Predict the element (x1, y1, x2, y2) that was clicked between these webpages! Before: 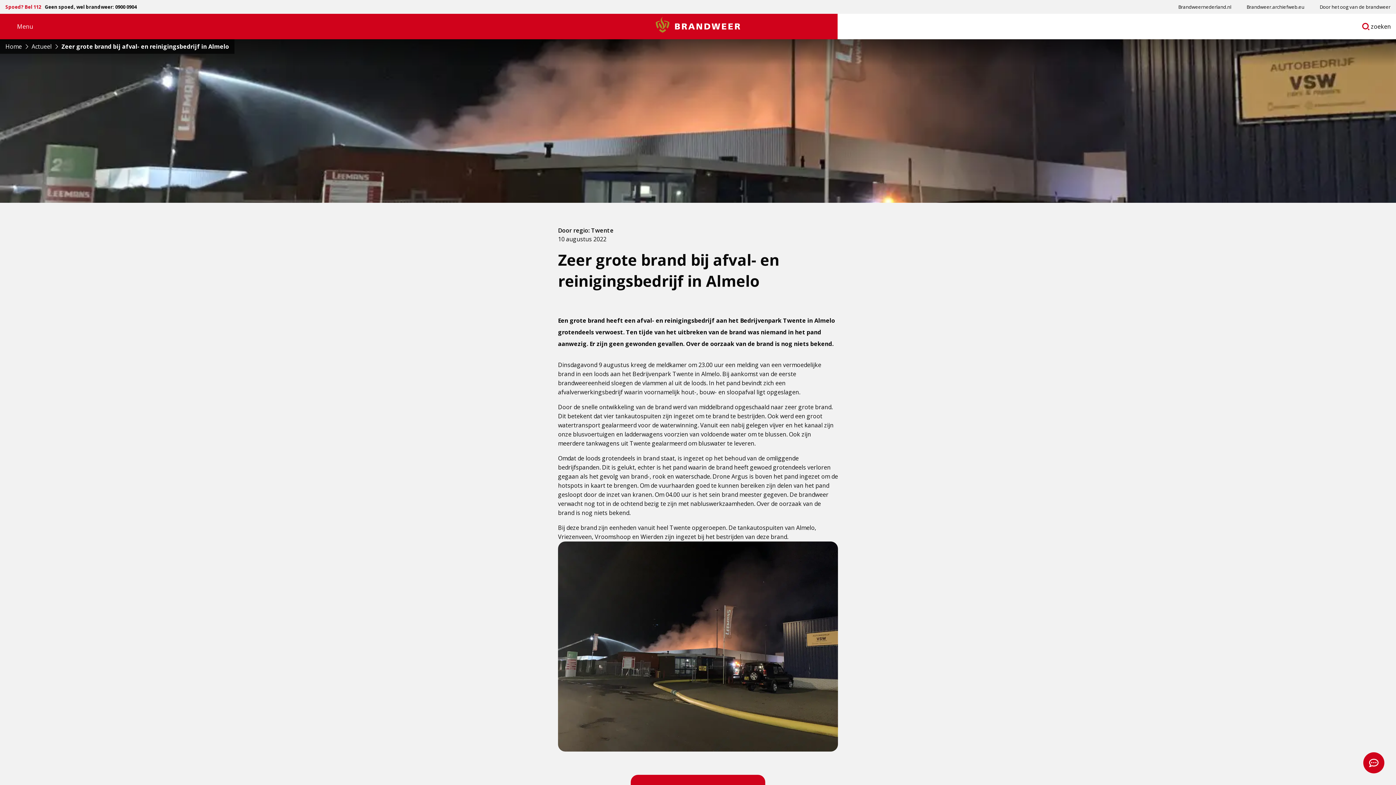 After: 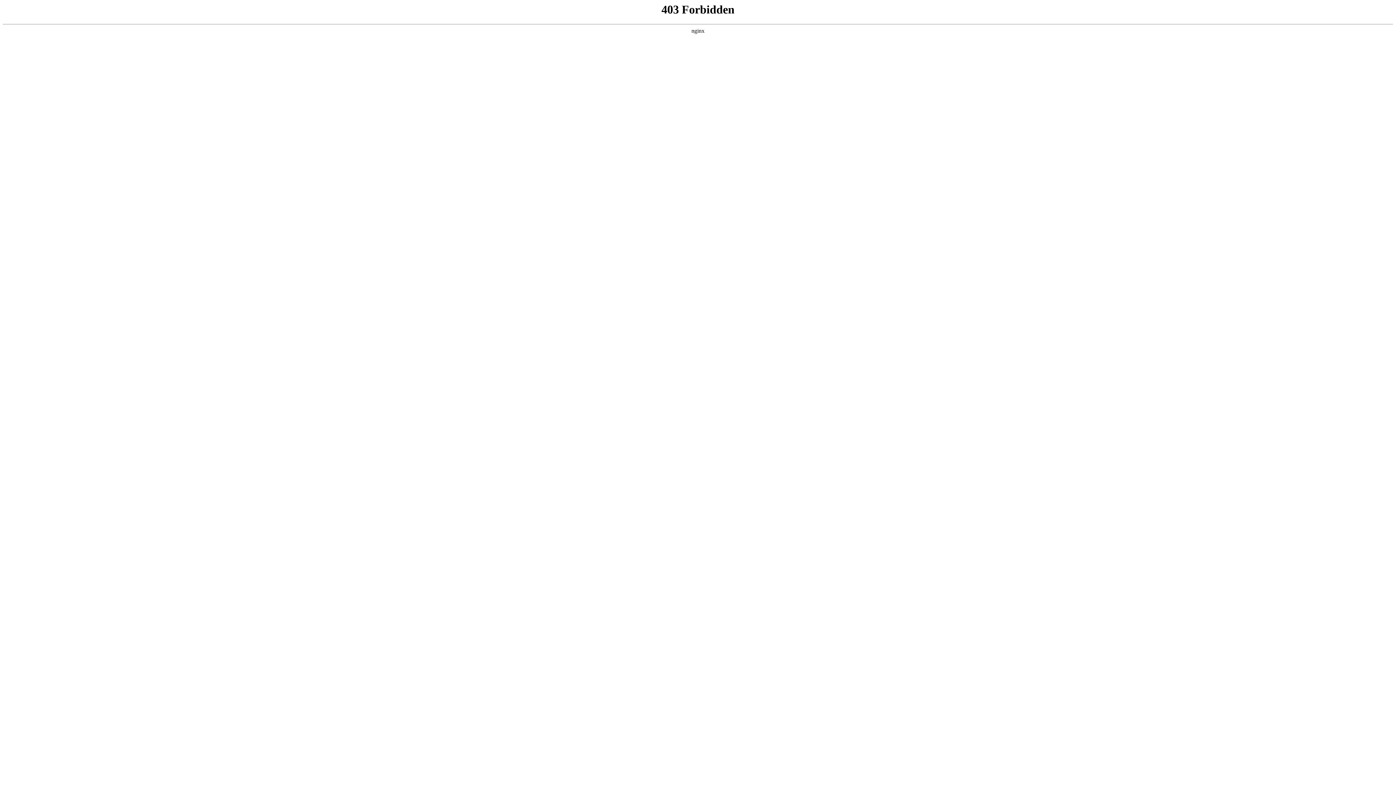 Action: label: Brandweer.archiefweb.eu bbox: (1241, 0, 1310, 13)